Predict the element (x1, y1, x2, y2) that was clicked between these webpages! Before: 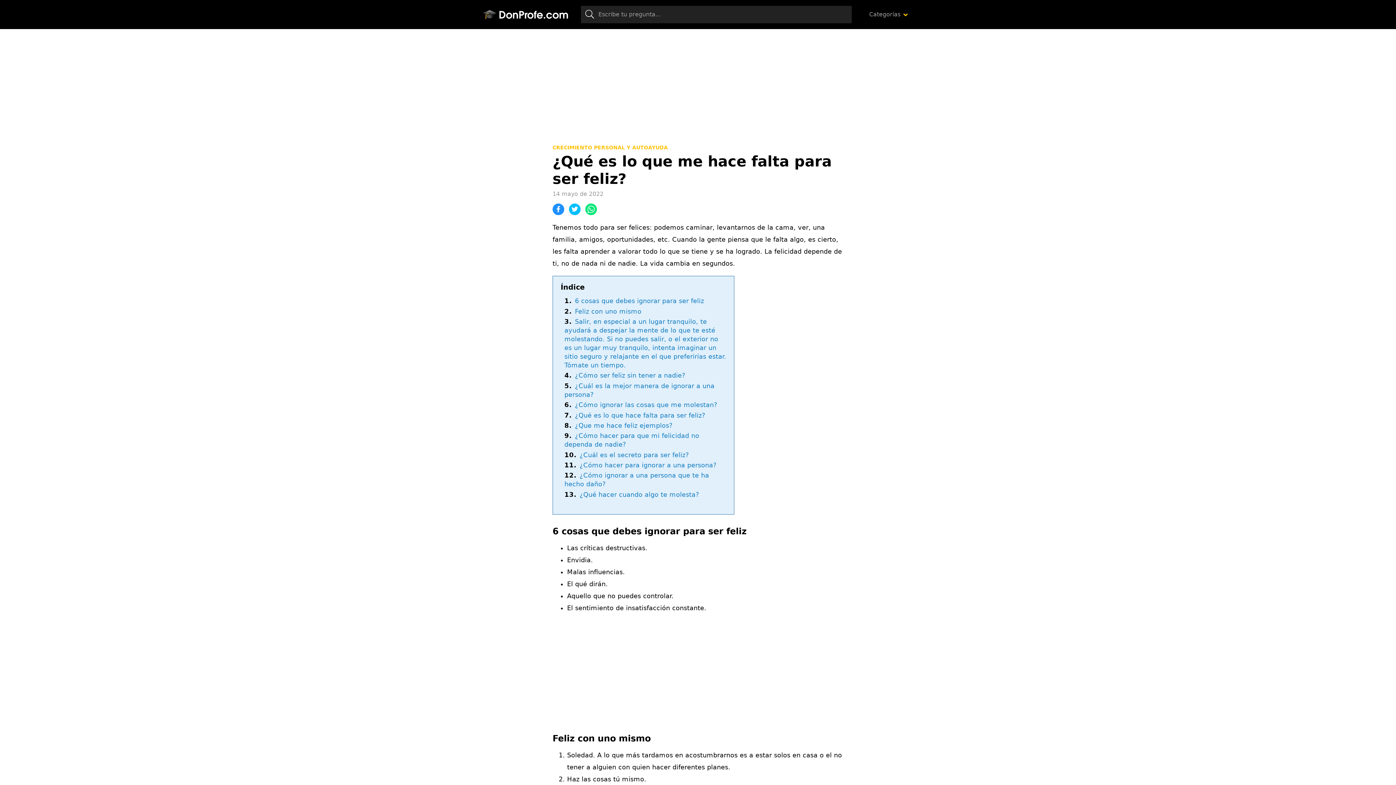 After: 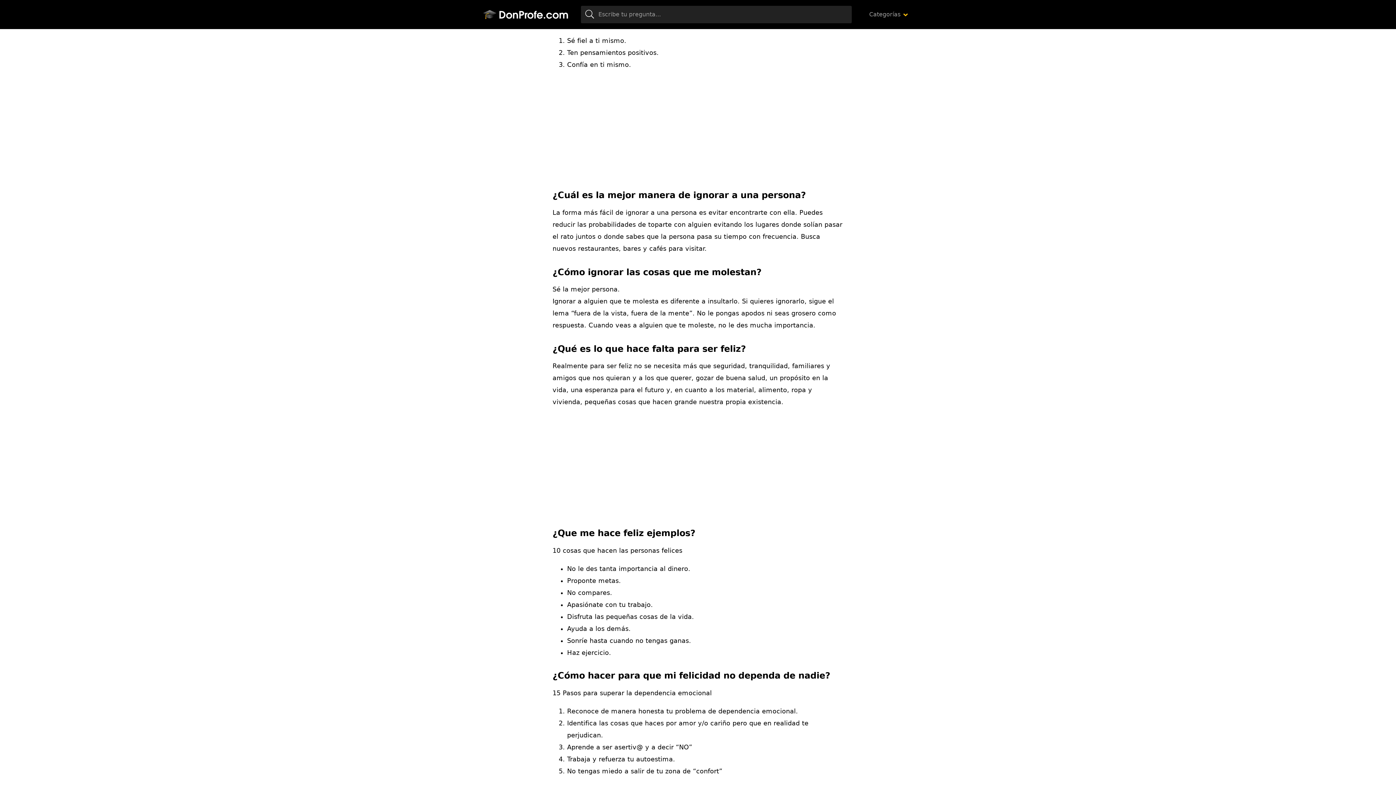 Action: label: ¿Cómo ser feliz sin tener a nadie? bbox: (575, 372, 685, 379)